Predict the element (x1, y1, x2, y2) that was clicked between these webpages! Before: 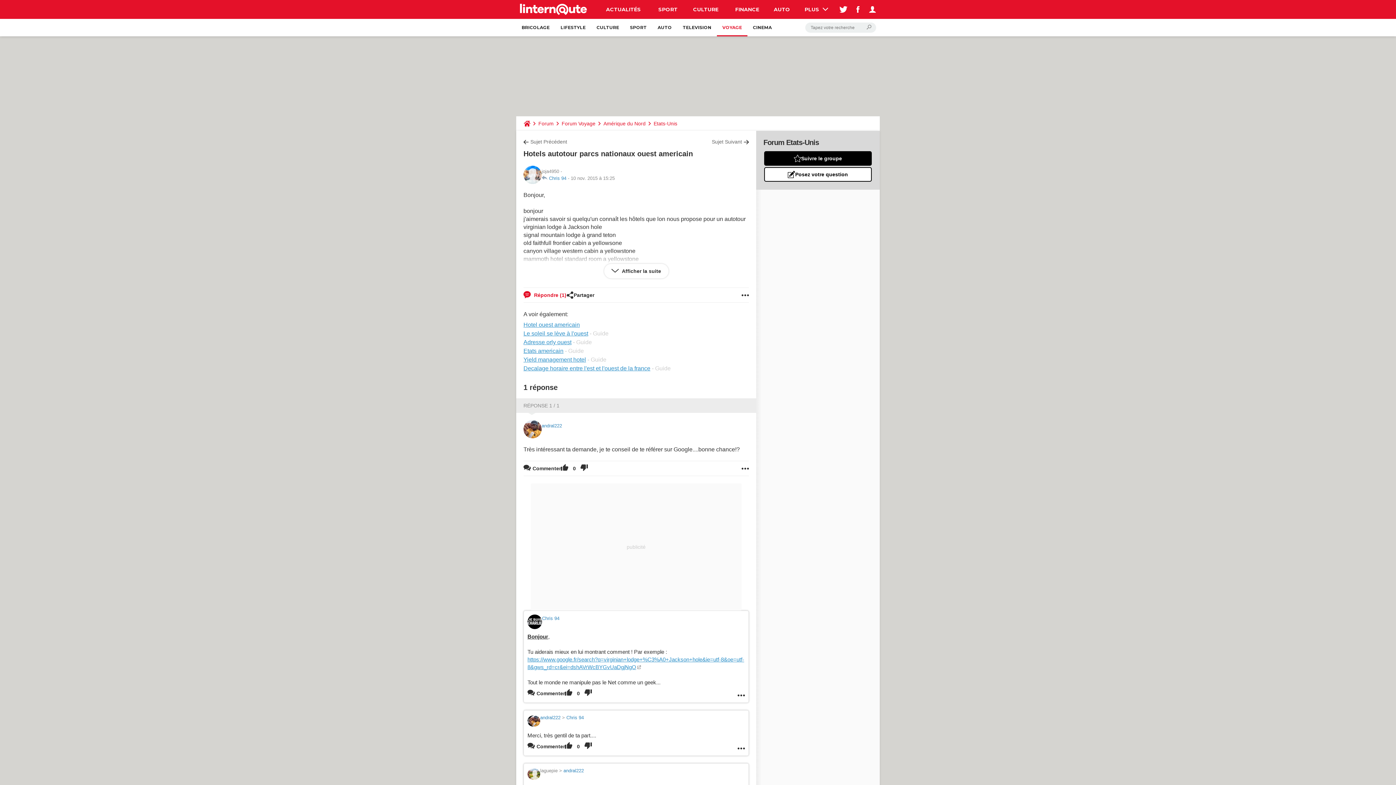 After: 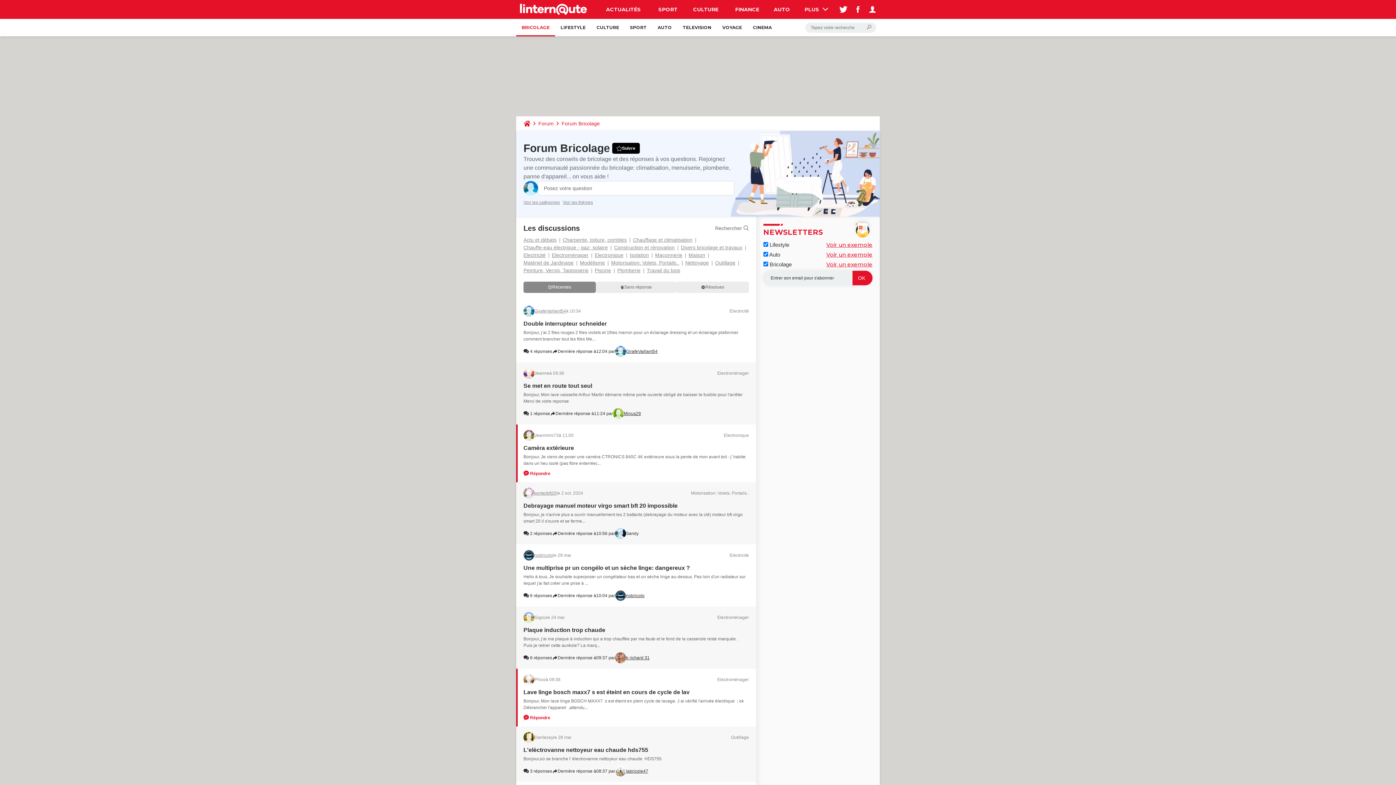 Action: label: BRICOLAGE bbox: (516, 18, 555, 36)